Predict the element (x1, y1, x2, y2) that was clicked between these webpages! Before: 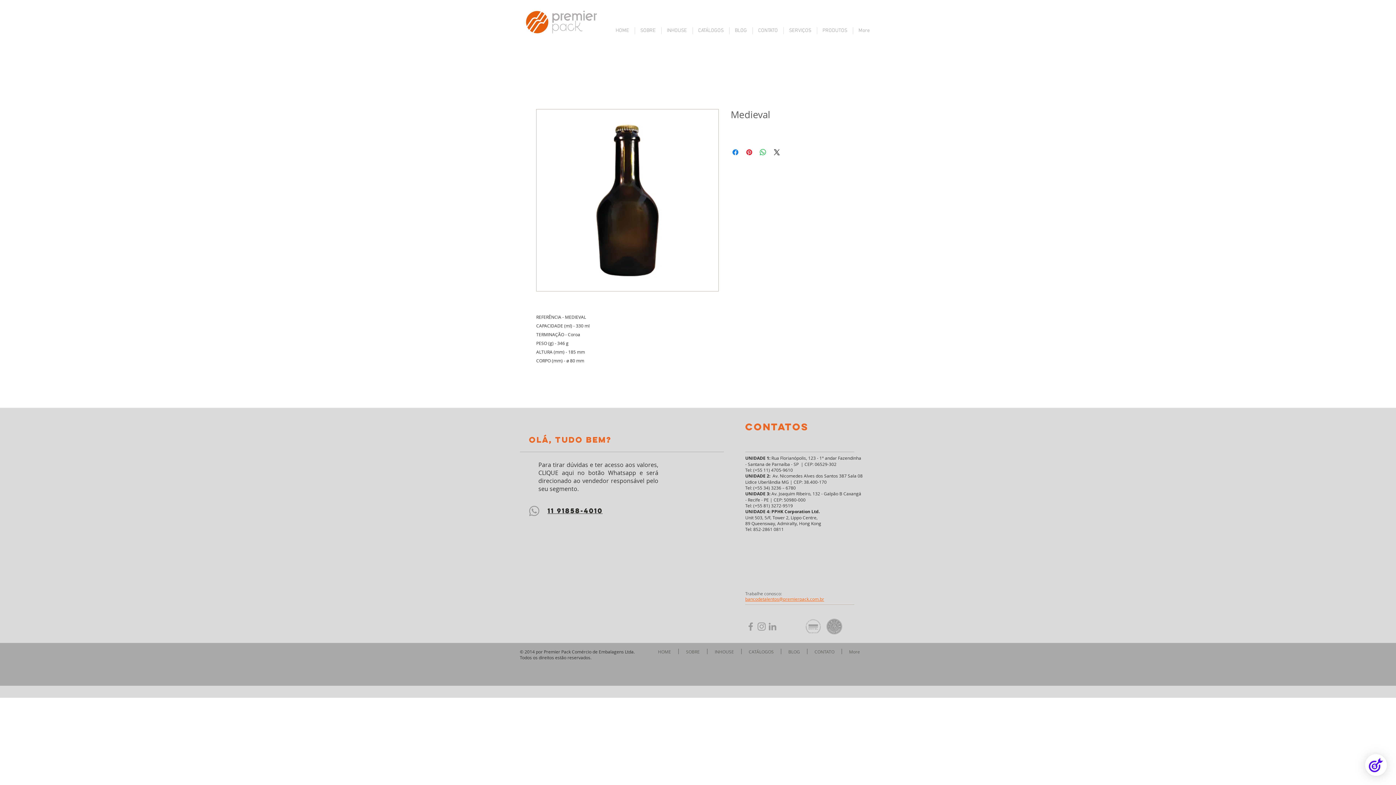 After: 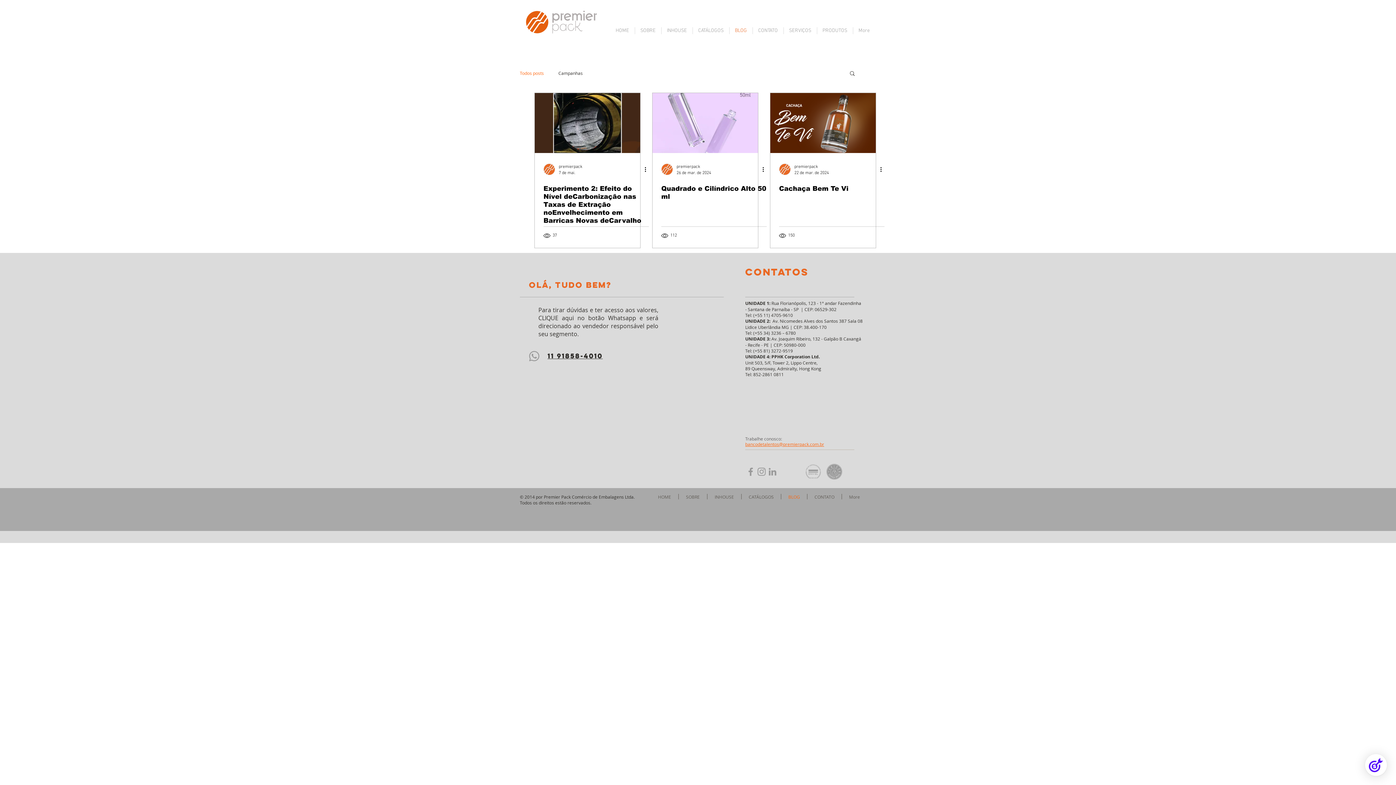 Action: label: BLOG bbox: (781, 649, 807, 654)